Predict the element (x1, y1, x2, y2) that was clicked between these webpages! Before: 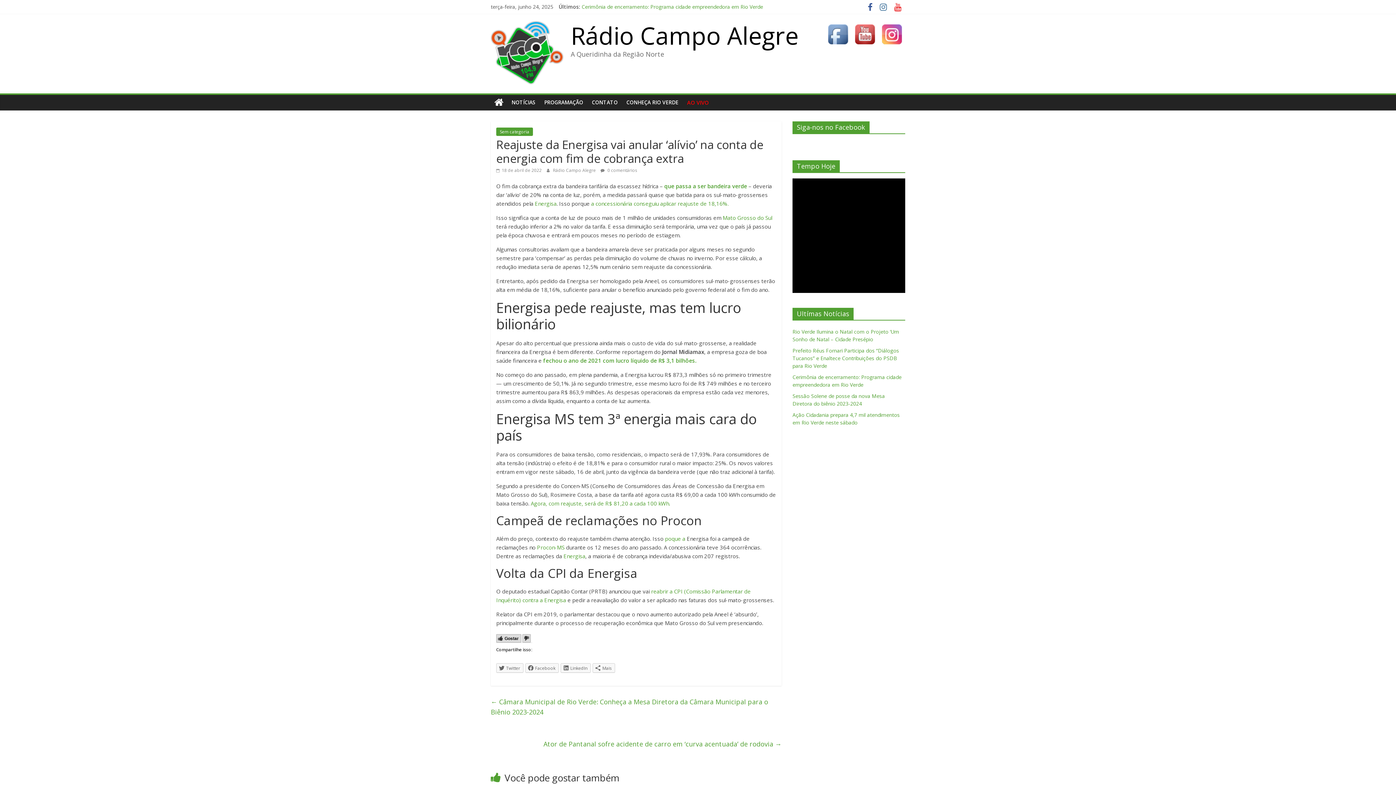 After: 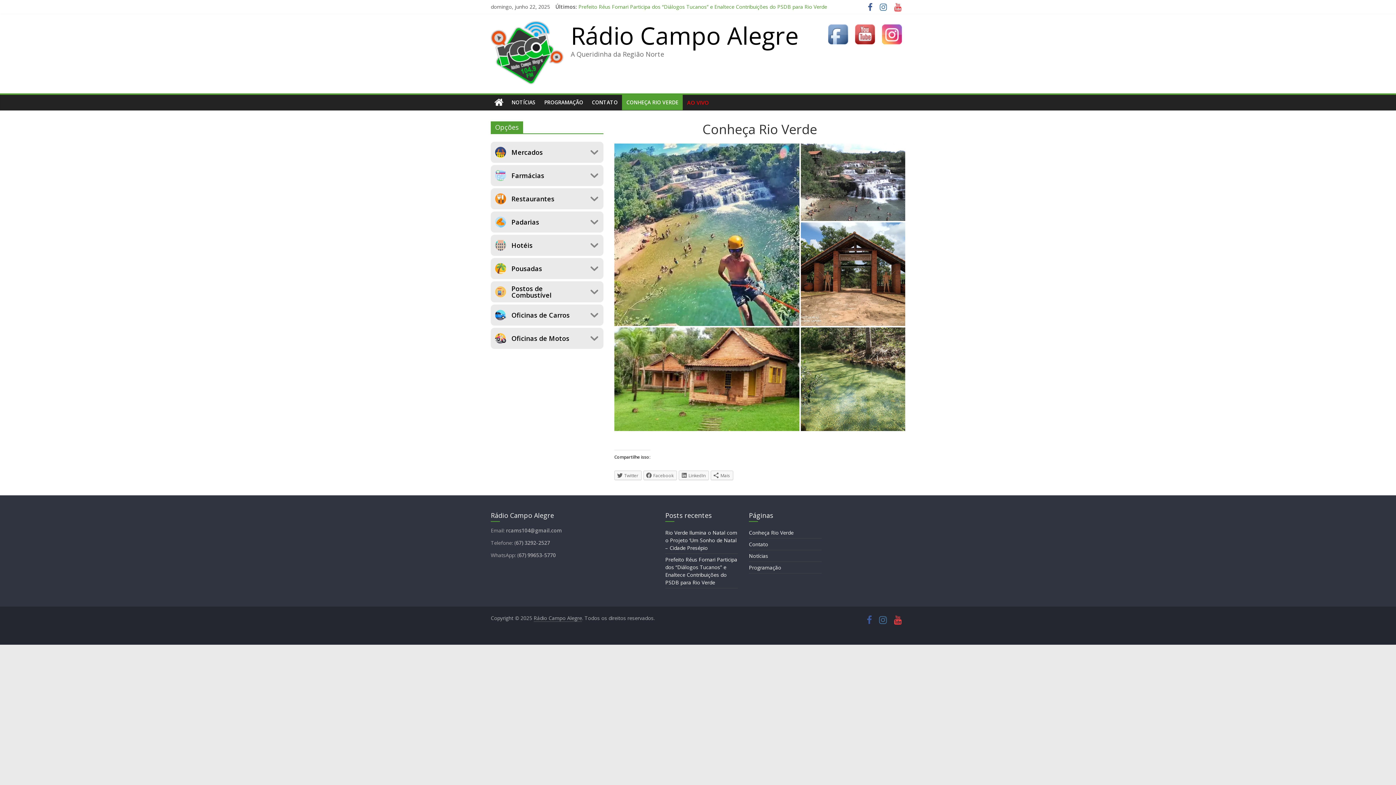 Action: bbox: (622, 94, 682, 110) label: CONHEÇA RIO VERDE